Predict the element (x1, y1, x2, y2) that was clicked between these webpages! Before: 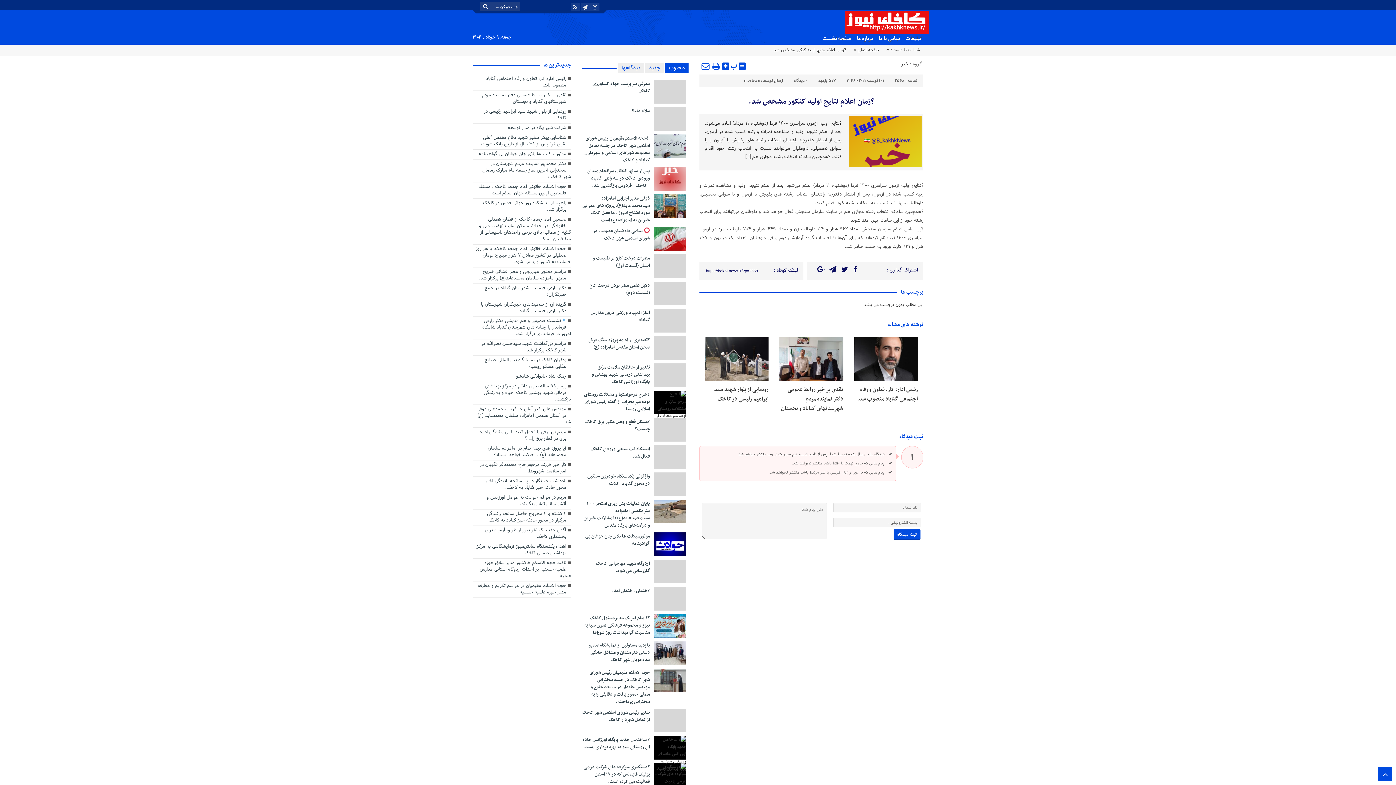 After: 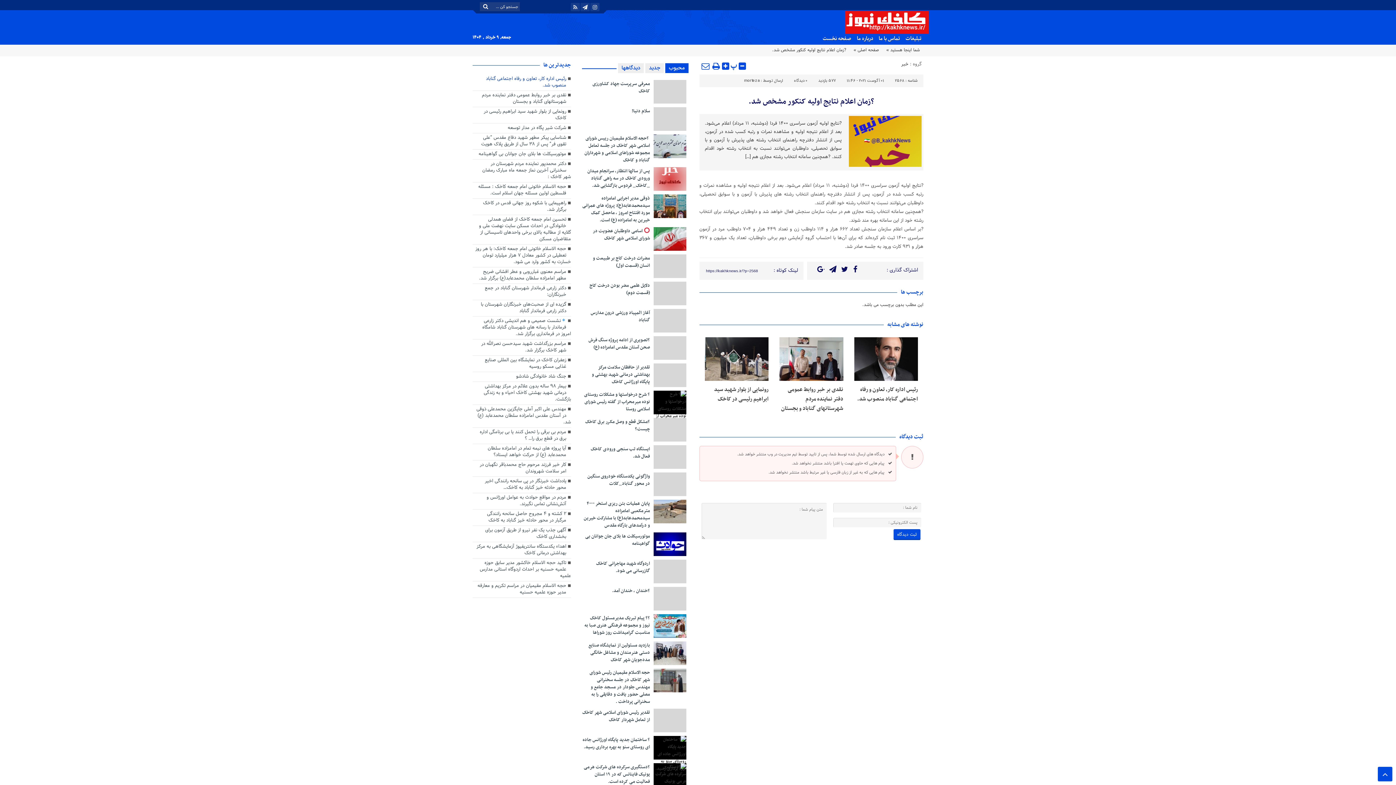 Action: label: رئیس اداره کار، تعاون و رفاه اجتماعی گناباد منصوب شد.  bbox: (472, 75, 571, 90)